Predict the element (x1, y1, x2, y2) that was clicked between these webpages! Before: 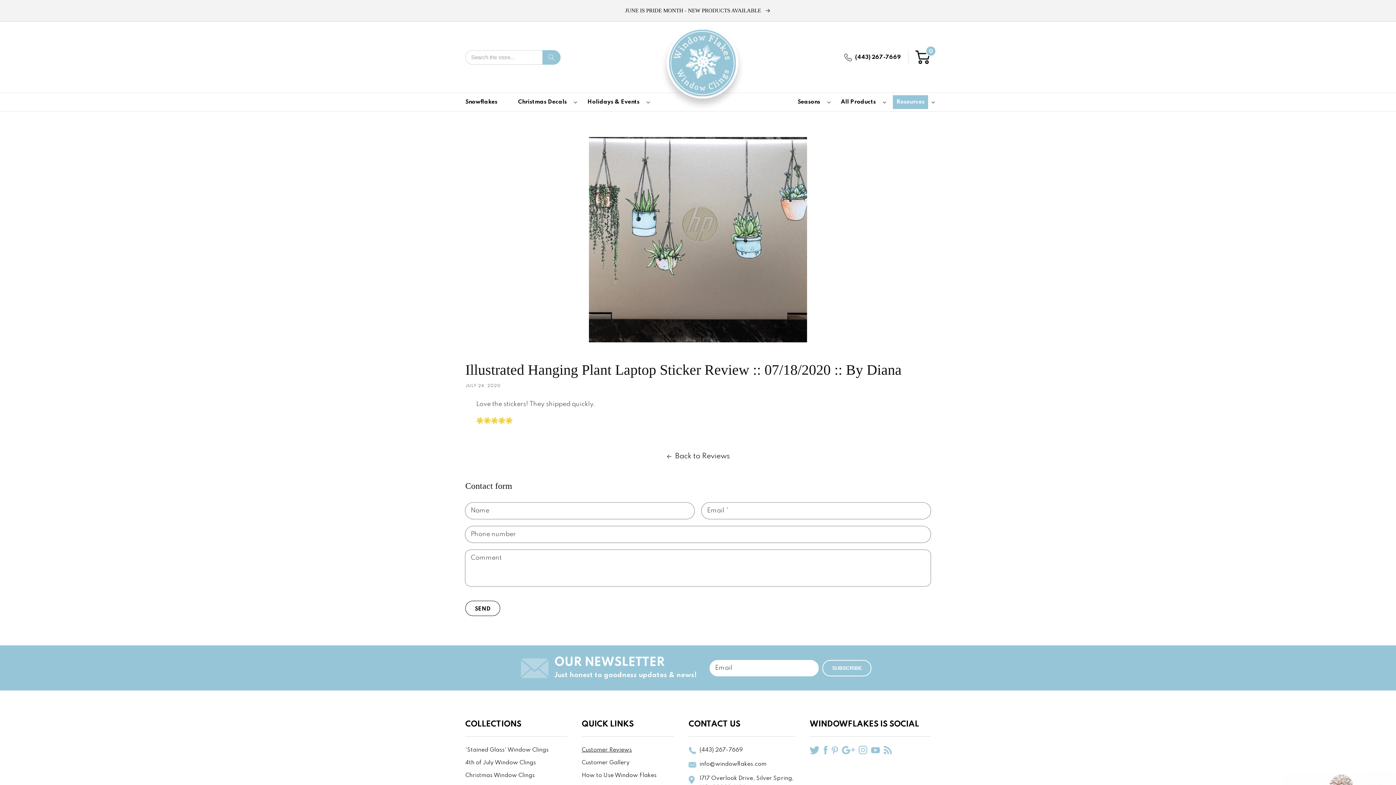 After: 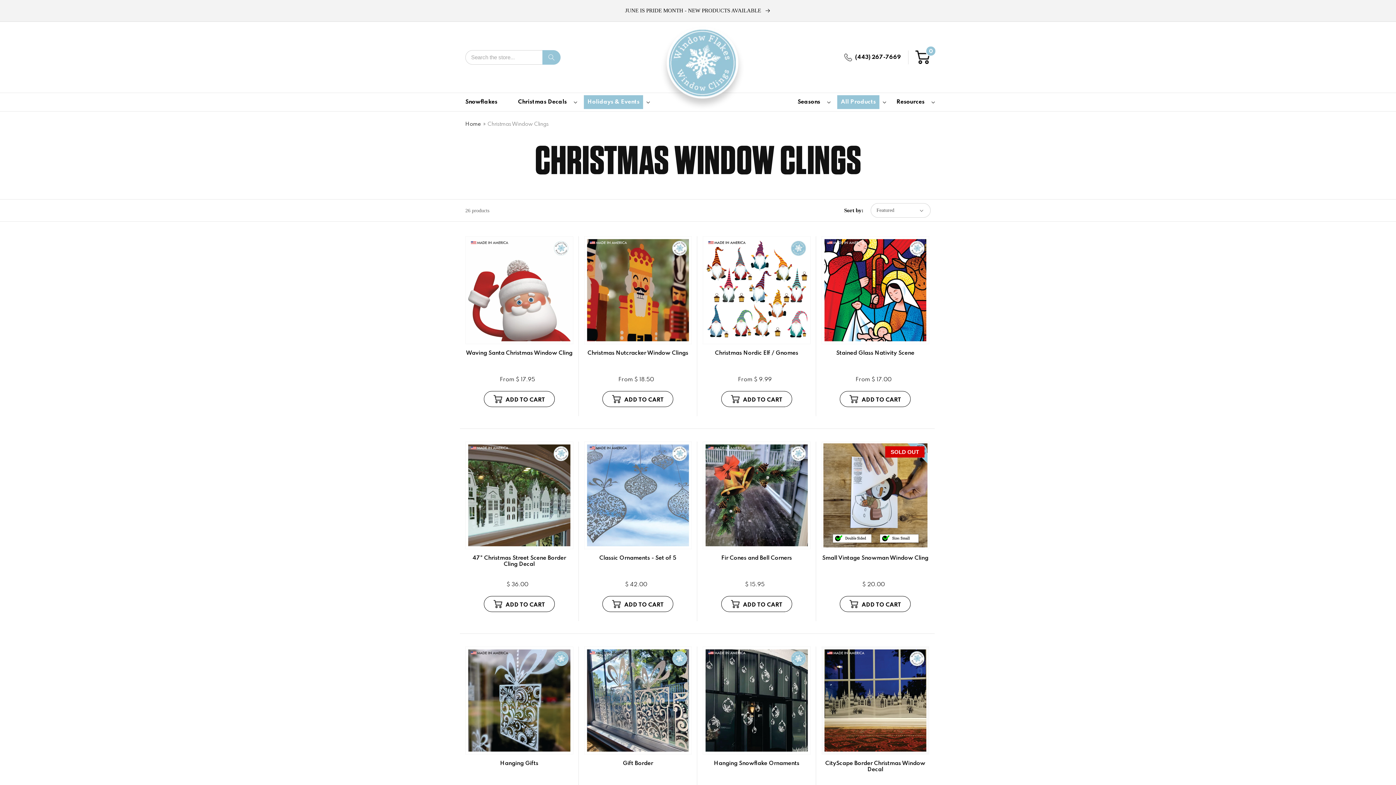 Action: bbox: (465, 771, 567, 780) label: Christmas Window Clings